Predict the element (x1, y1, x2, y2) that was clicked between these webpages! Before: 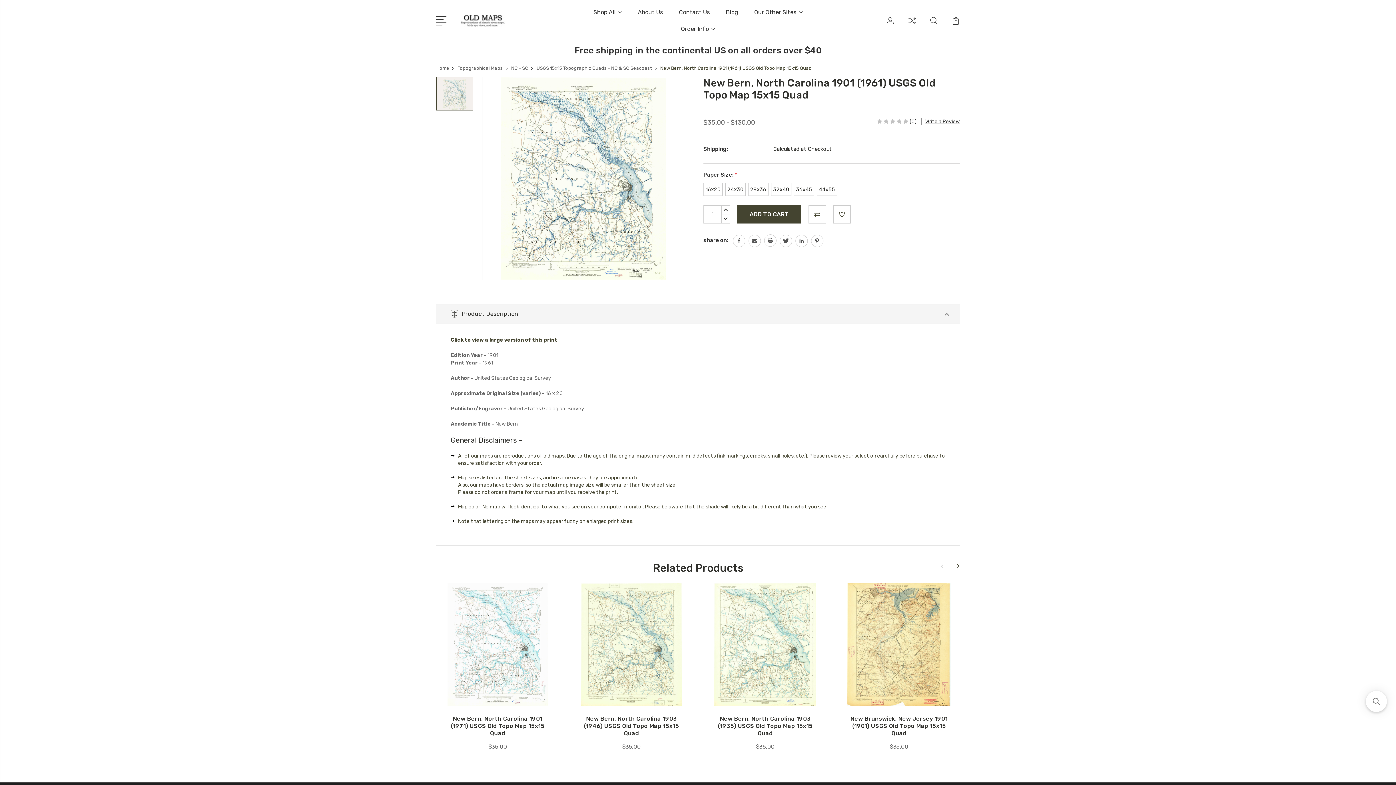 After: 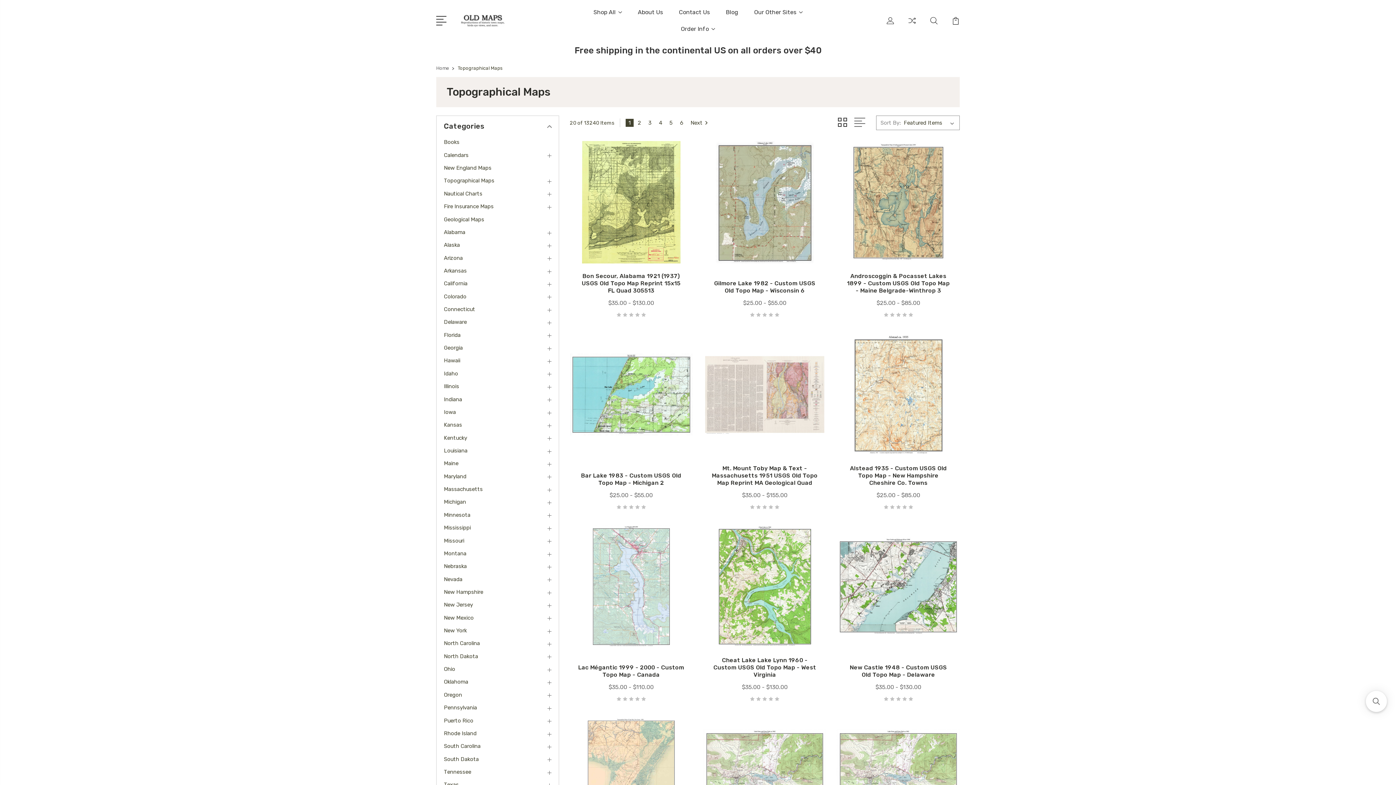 Action: label: Topographical Maps bbox: (457, 65, 502, 70)